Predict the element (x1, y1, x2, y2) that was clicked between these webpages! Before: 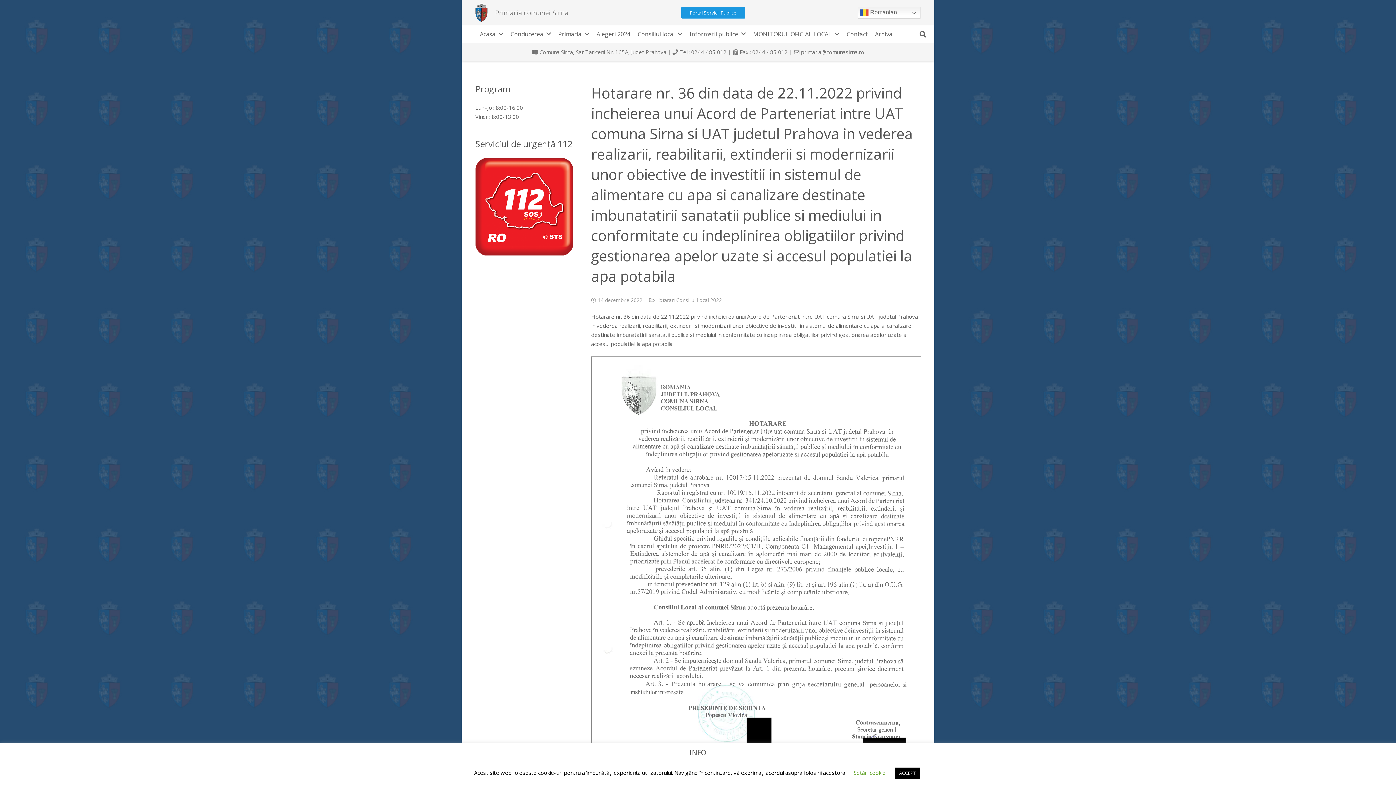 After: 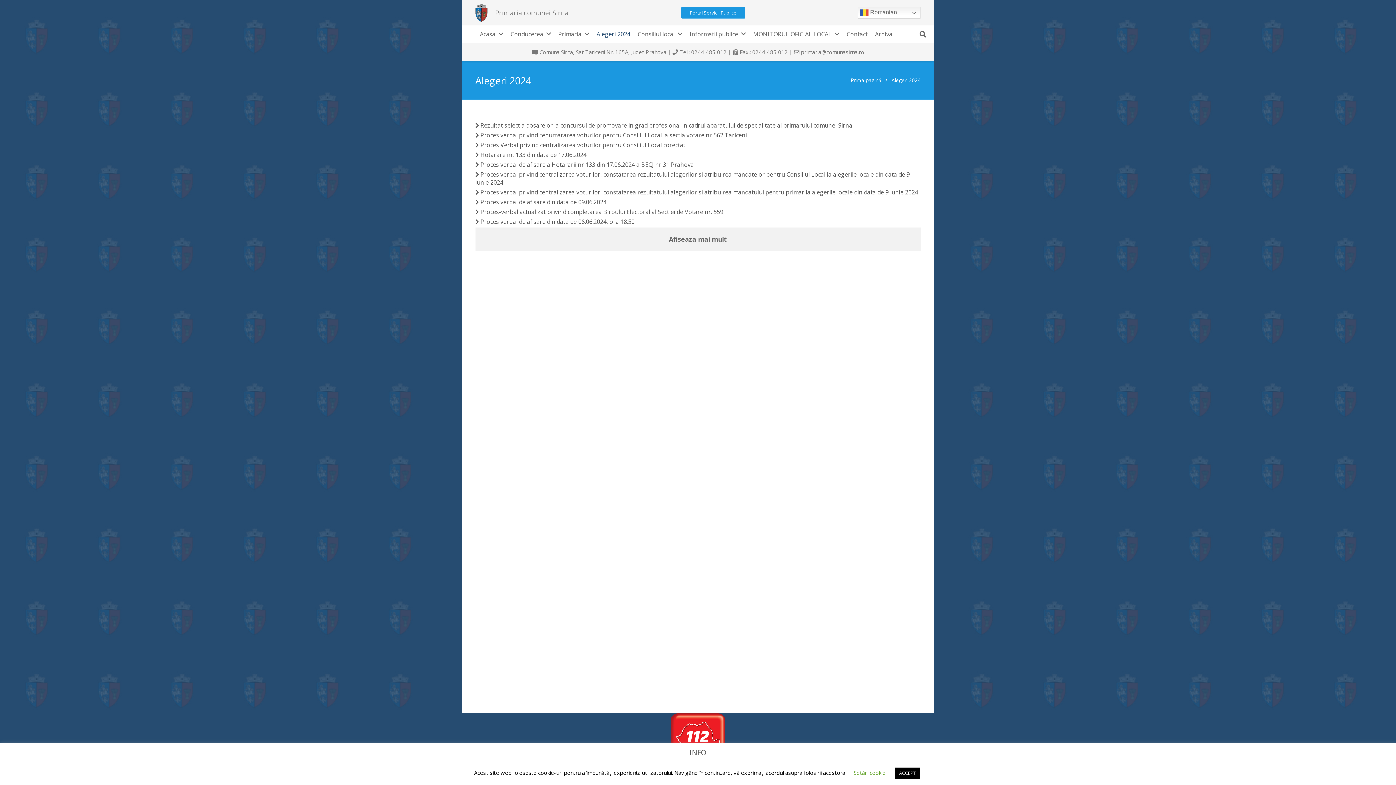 Action: bbox: (593, 25, 634, 43) label: Alegeri 2024